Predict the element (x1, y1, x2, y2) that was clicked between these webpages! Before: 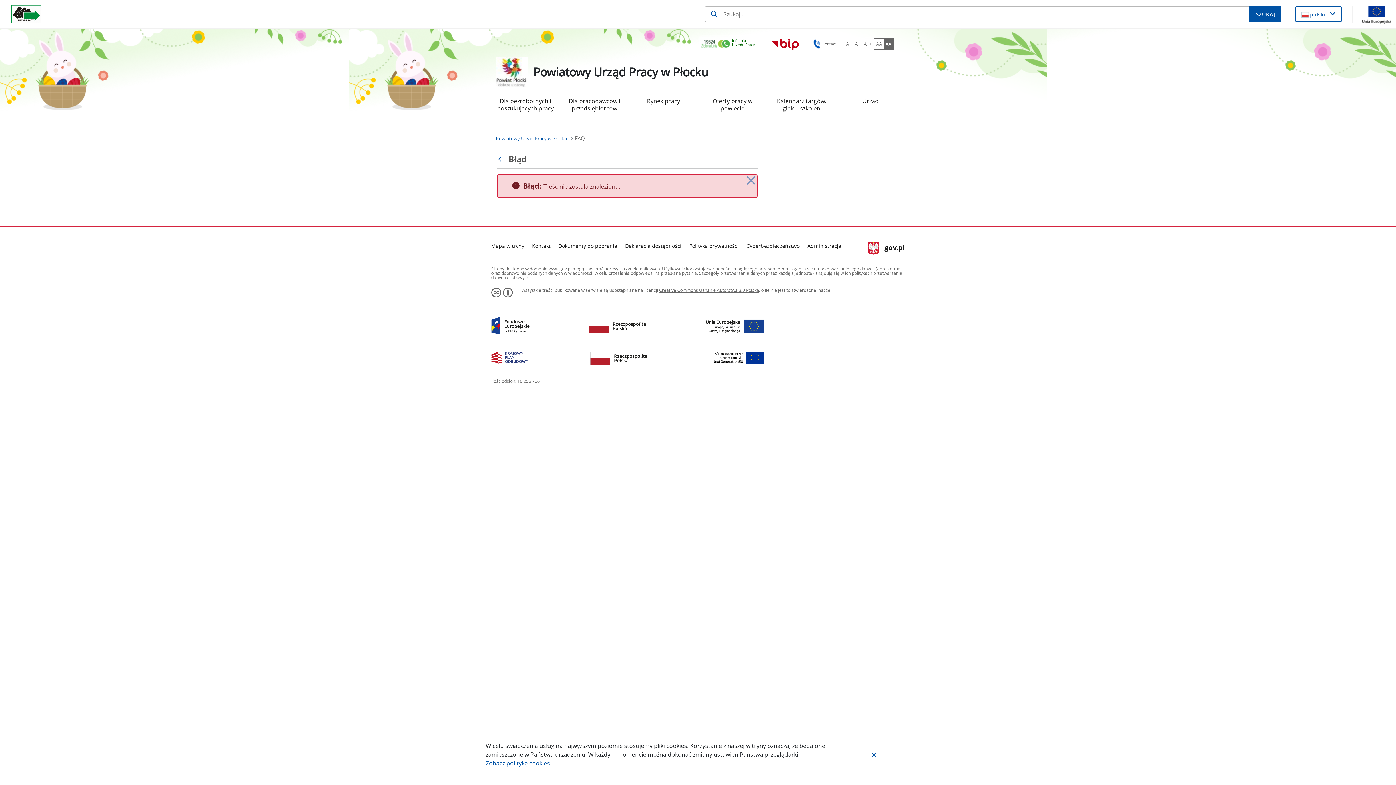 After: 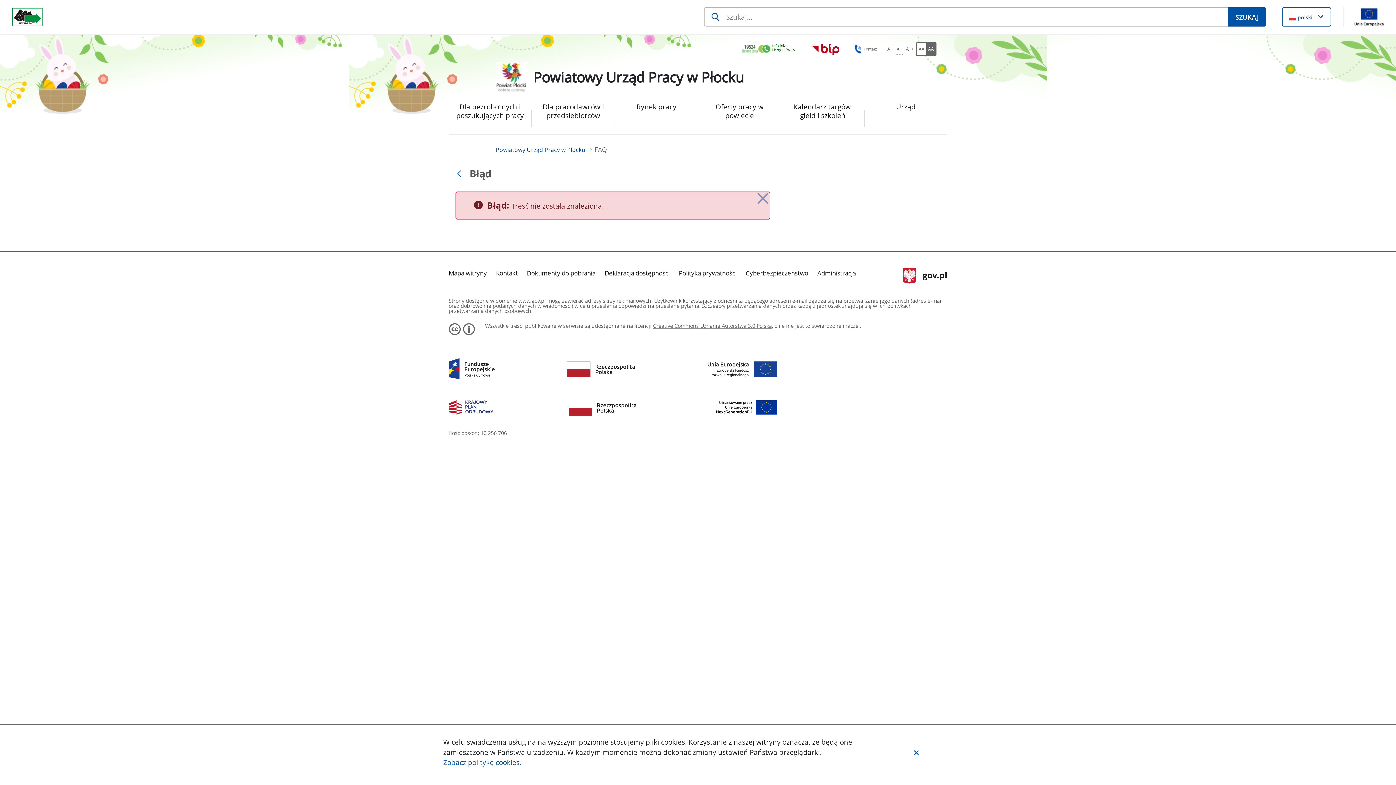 Action: label: Ustaw średni rozmiar czcionki. Przycisk. bbox: (853, 39, 862, 48)